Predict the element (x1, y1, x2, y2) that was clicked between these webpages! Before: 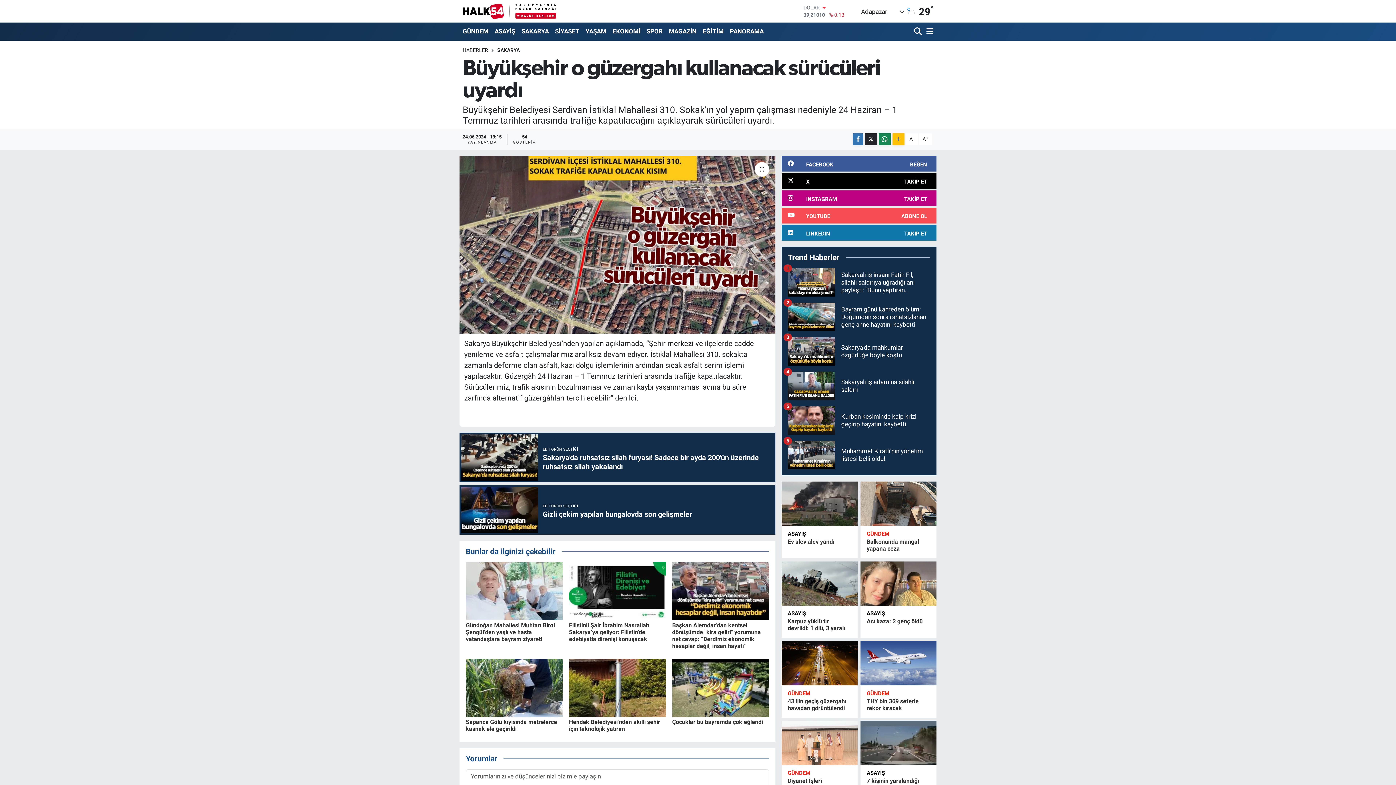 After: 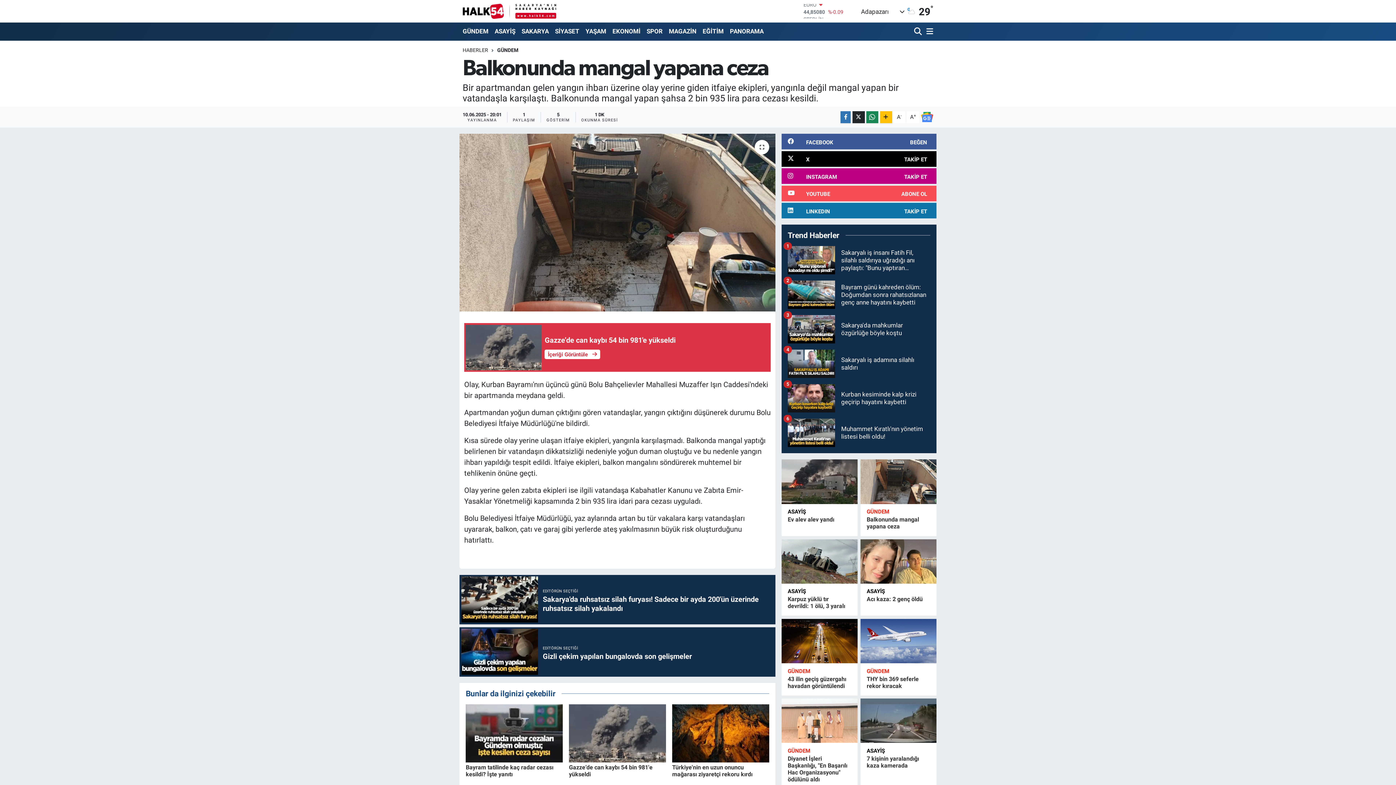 Action: bbox: (866, 538, 919, 552) label: Balkonunda mangal yapana ceza